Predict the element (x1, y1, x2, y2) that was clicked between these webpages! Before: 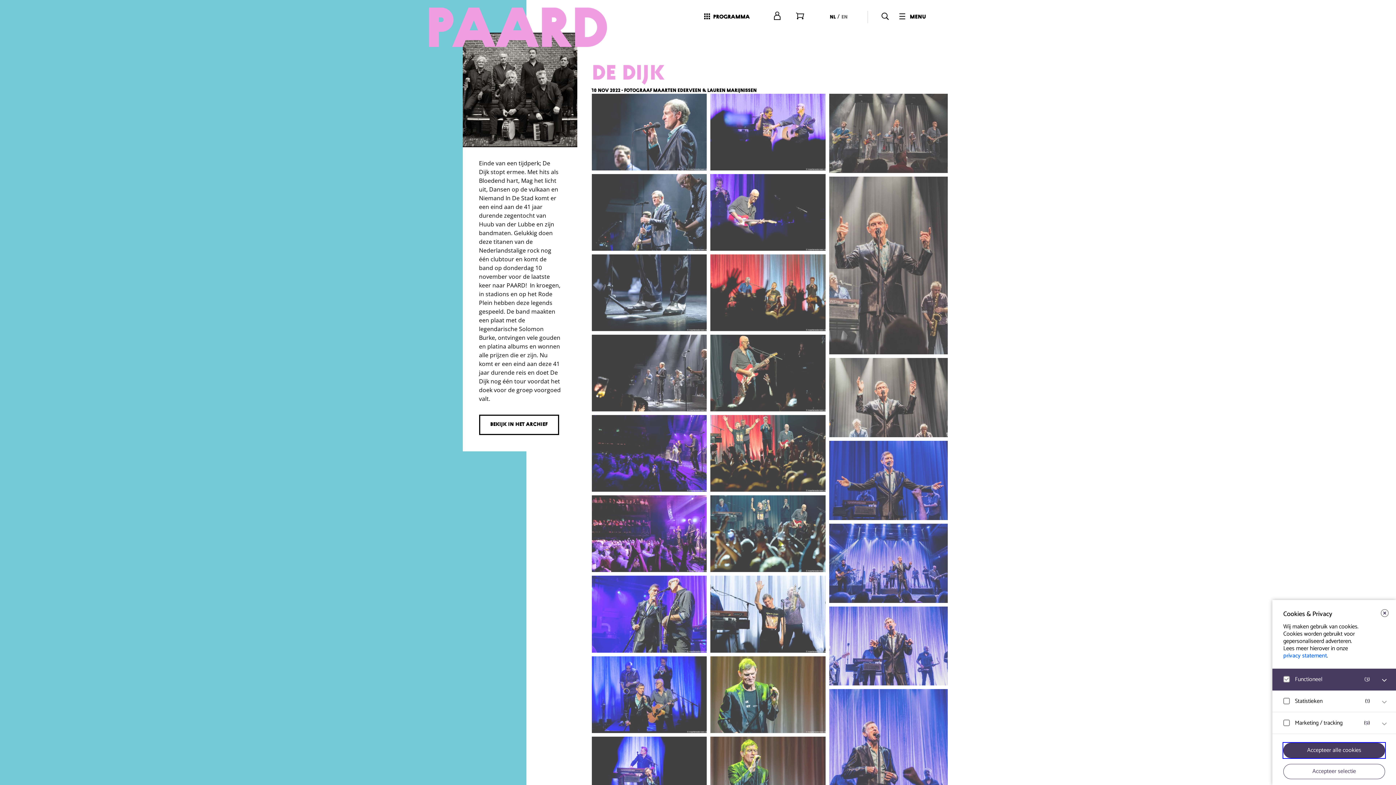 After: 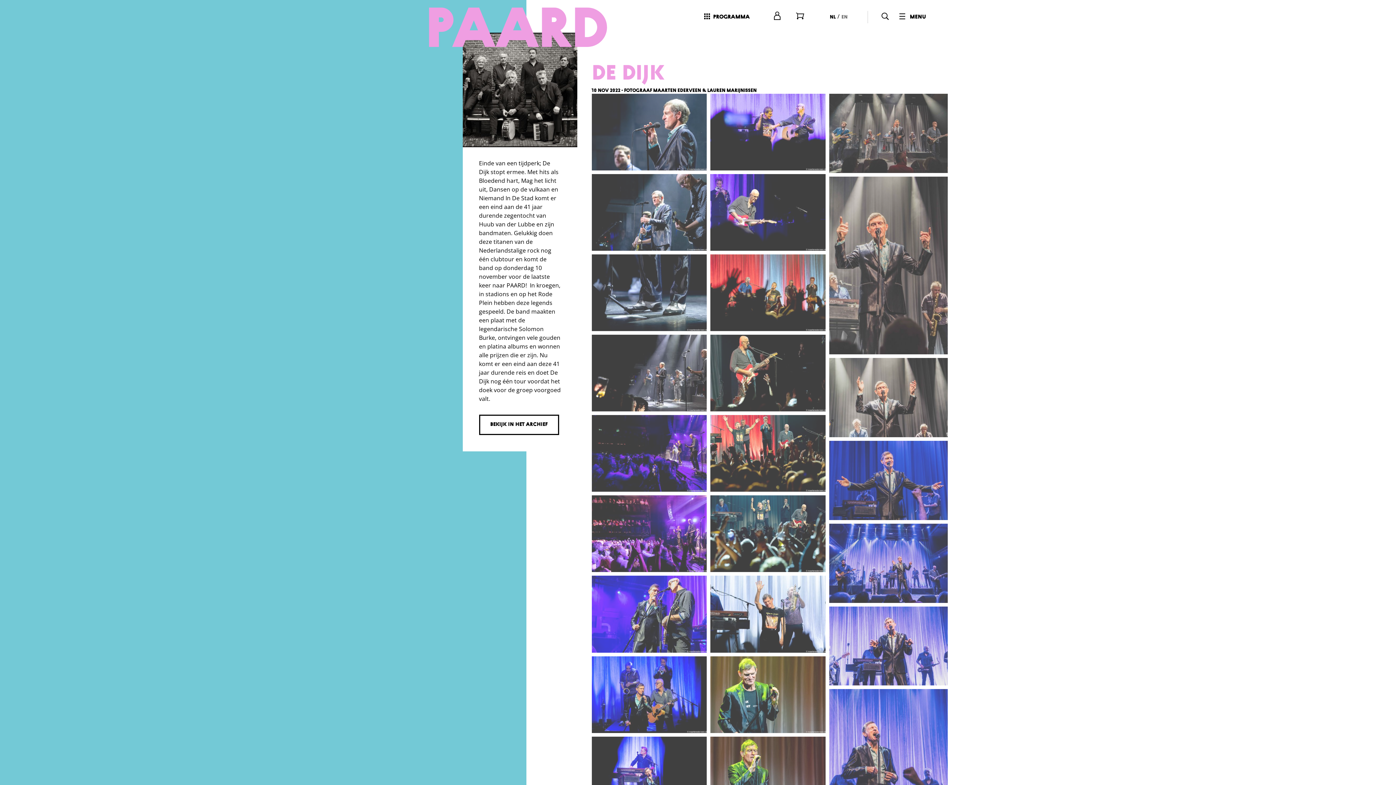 Action: bbox: (1381, 609, 1389, 617) label: close